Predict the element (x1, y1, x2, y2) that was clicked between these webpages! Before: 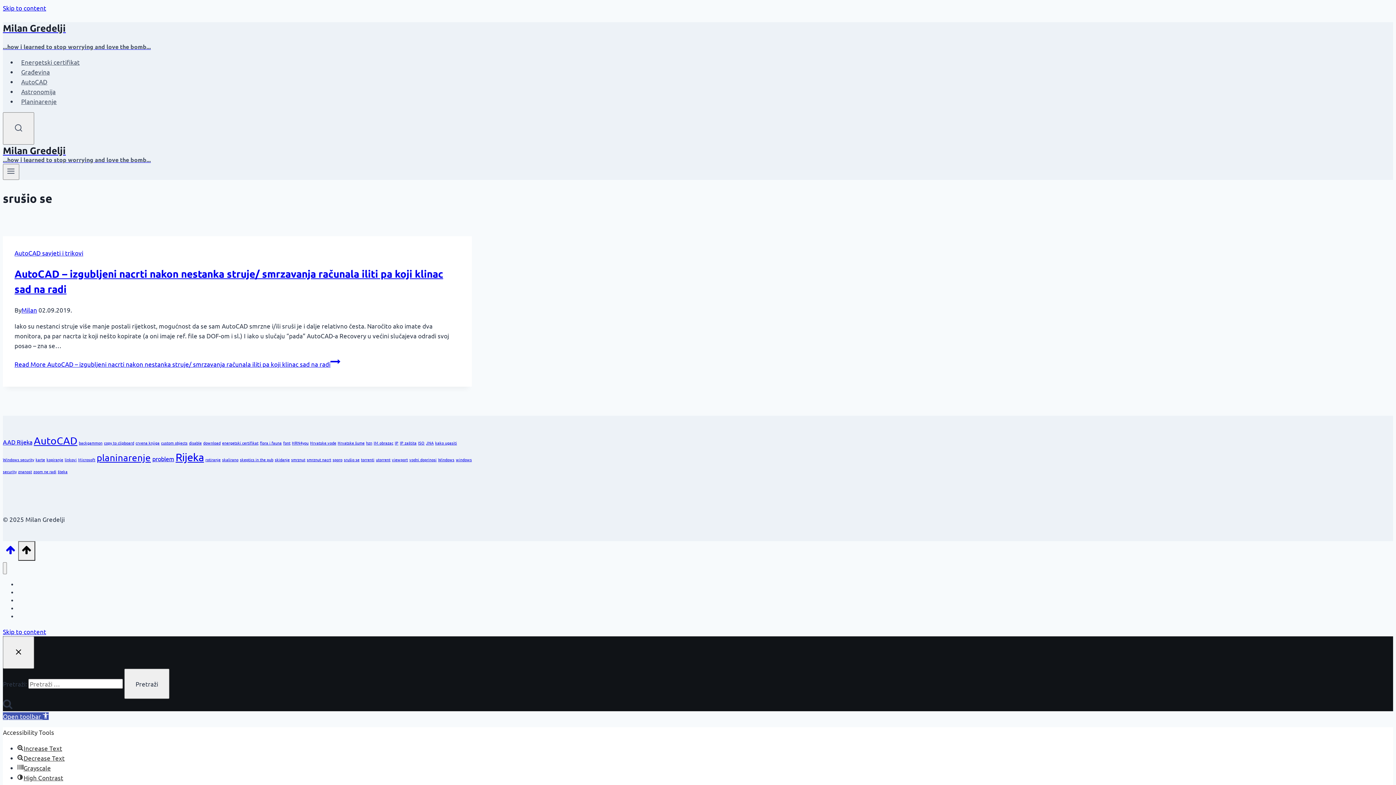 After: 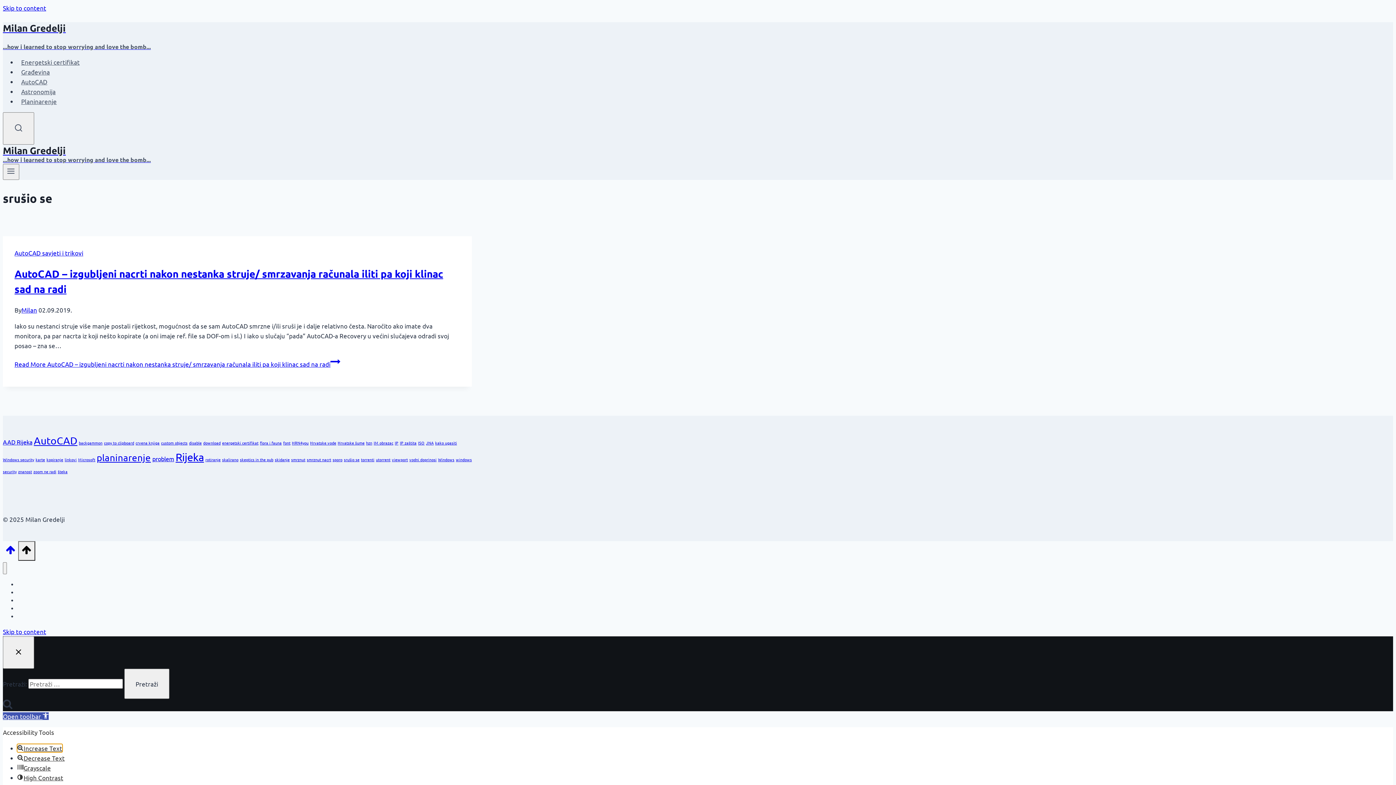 Action: bbox: (17, 744, 62, 752) label: Increase Text